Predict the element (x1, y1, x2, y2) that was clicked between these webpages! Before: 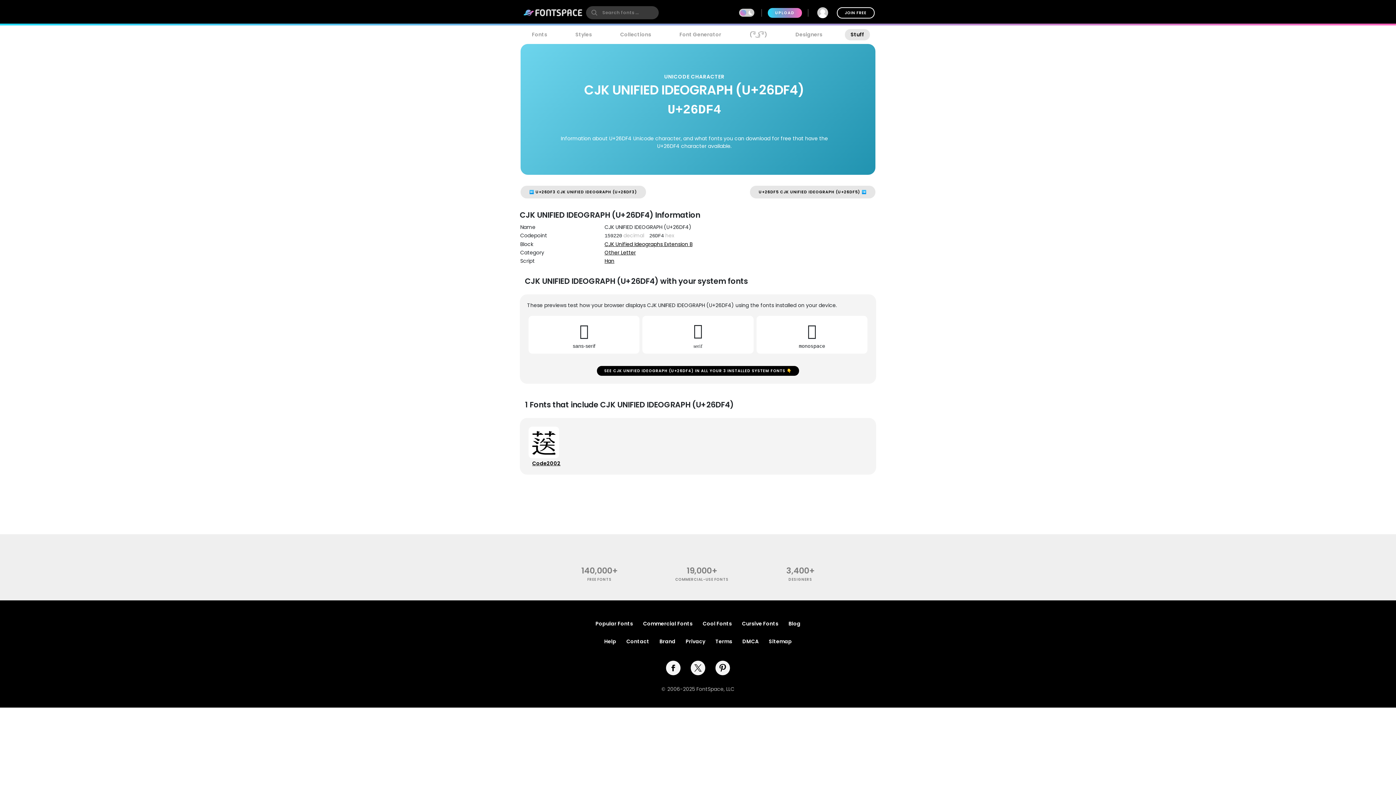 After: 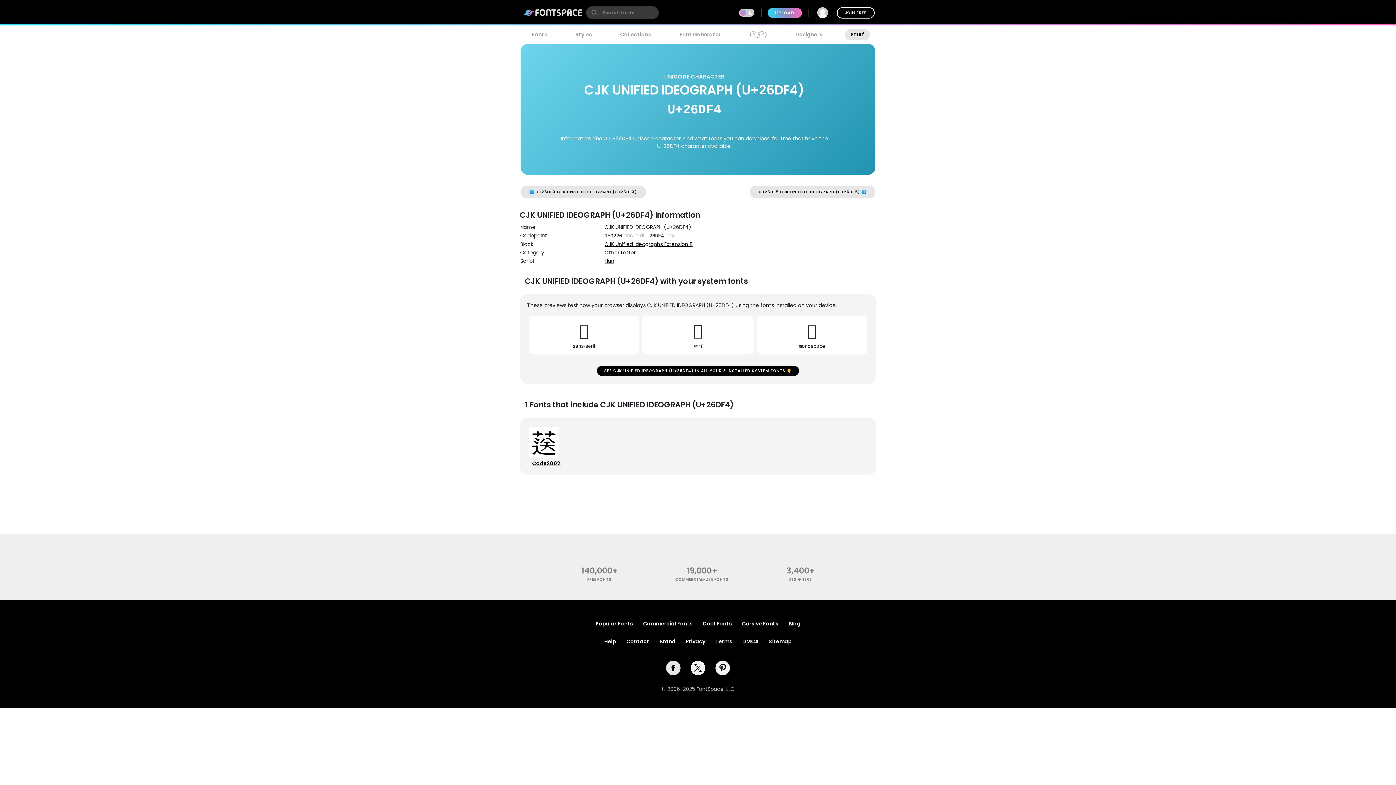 Action: label: facebook bbox: (666, 661, 680, 675)